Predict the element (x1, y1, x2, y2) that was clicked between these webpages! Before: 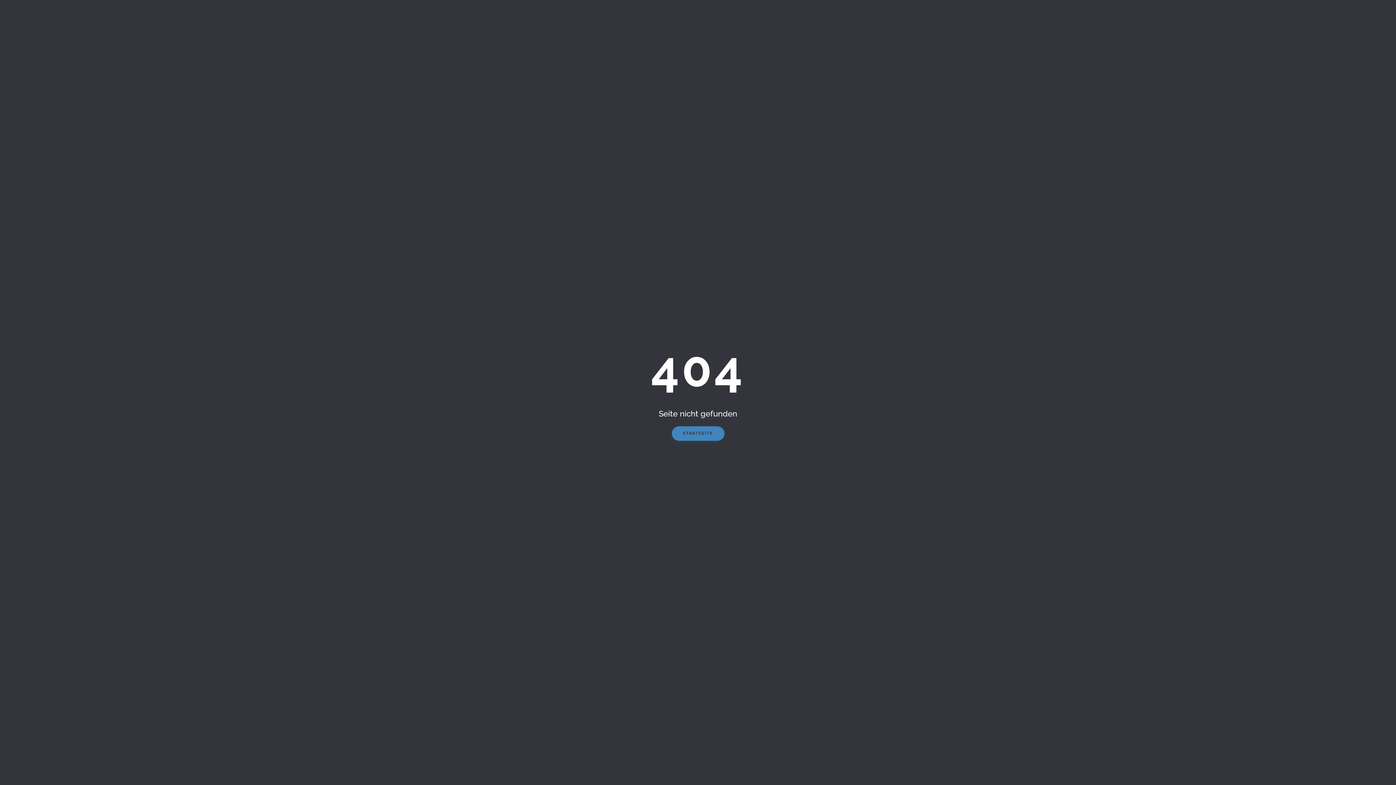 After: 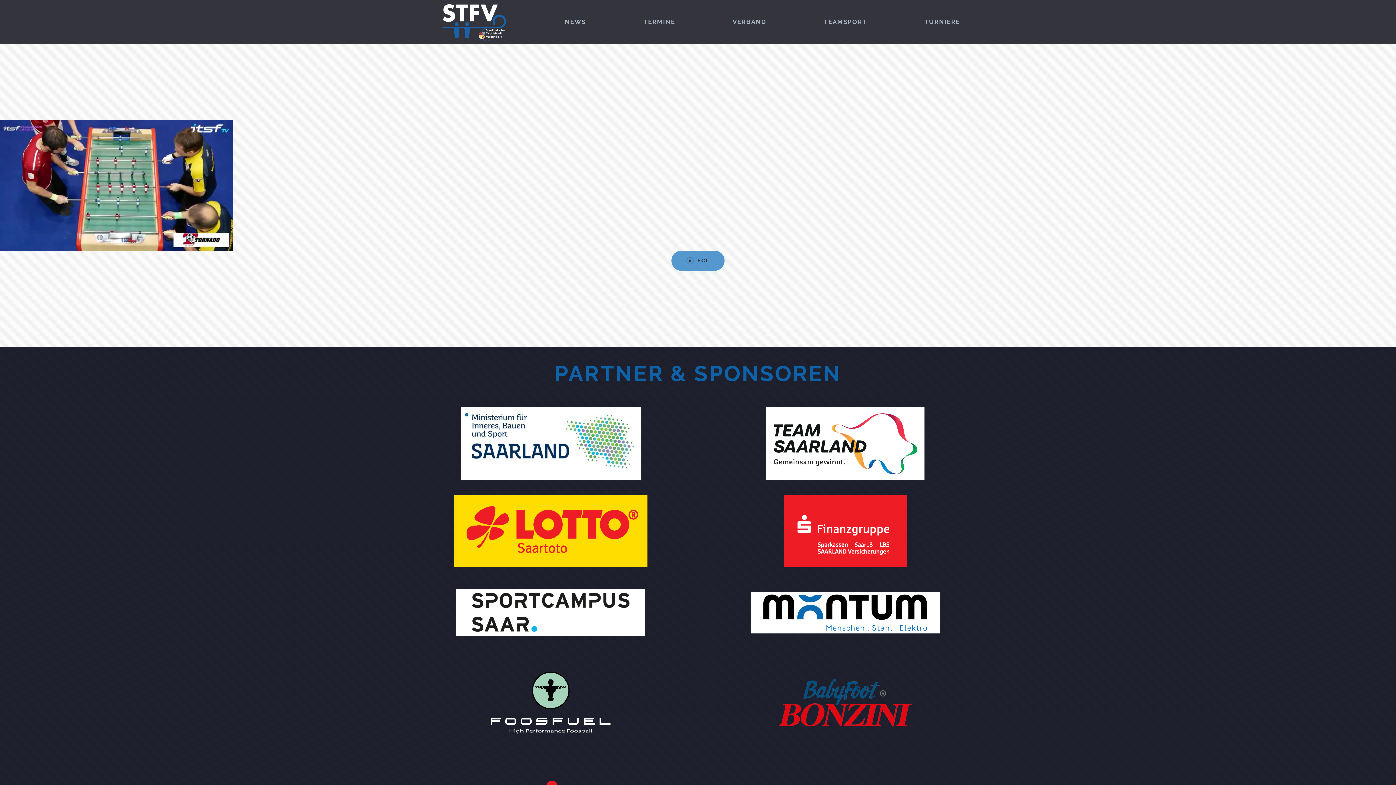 Action: bbox: (671, 426, 724, 441) label: STARTSEITE